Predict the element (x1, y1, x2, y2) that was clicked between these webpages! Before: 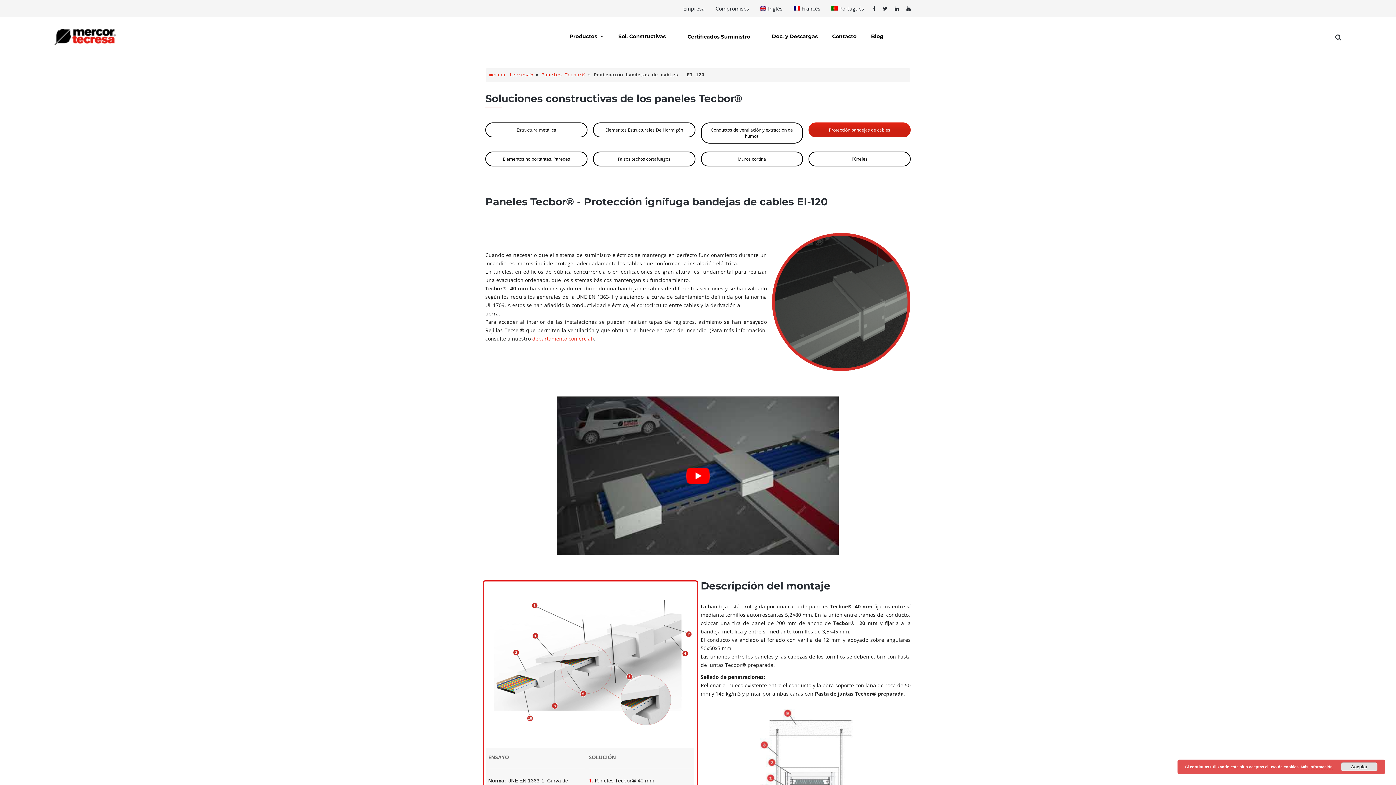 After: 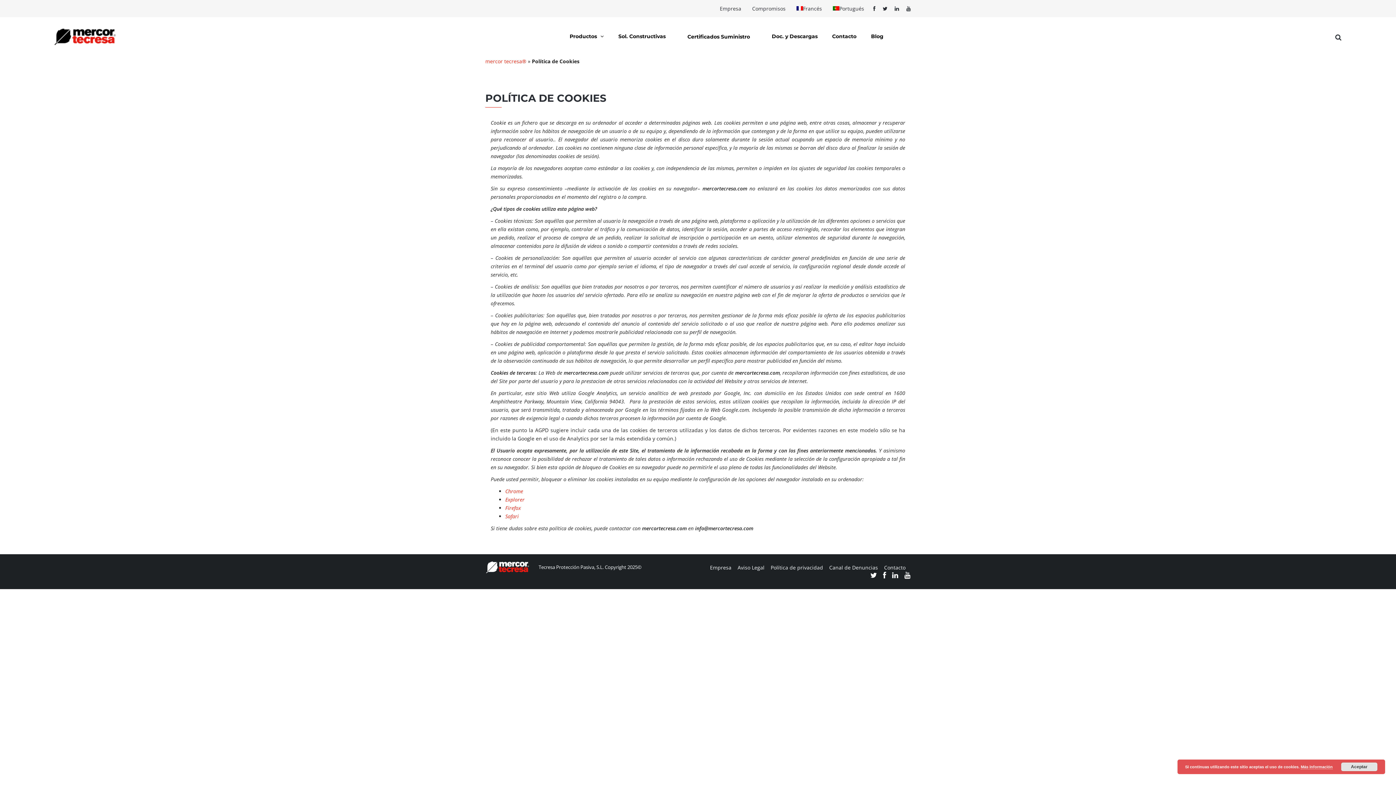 Action: bbox: (1301, 765, 1333, 769) label: Más información